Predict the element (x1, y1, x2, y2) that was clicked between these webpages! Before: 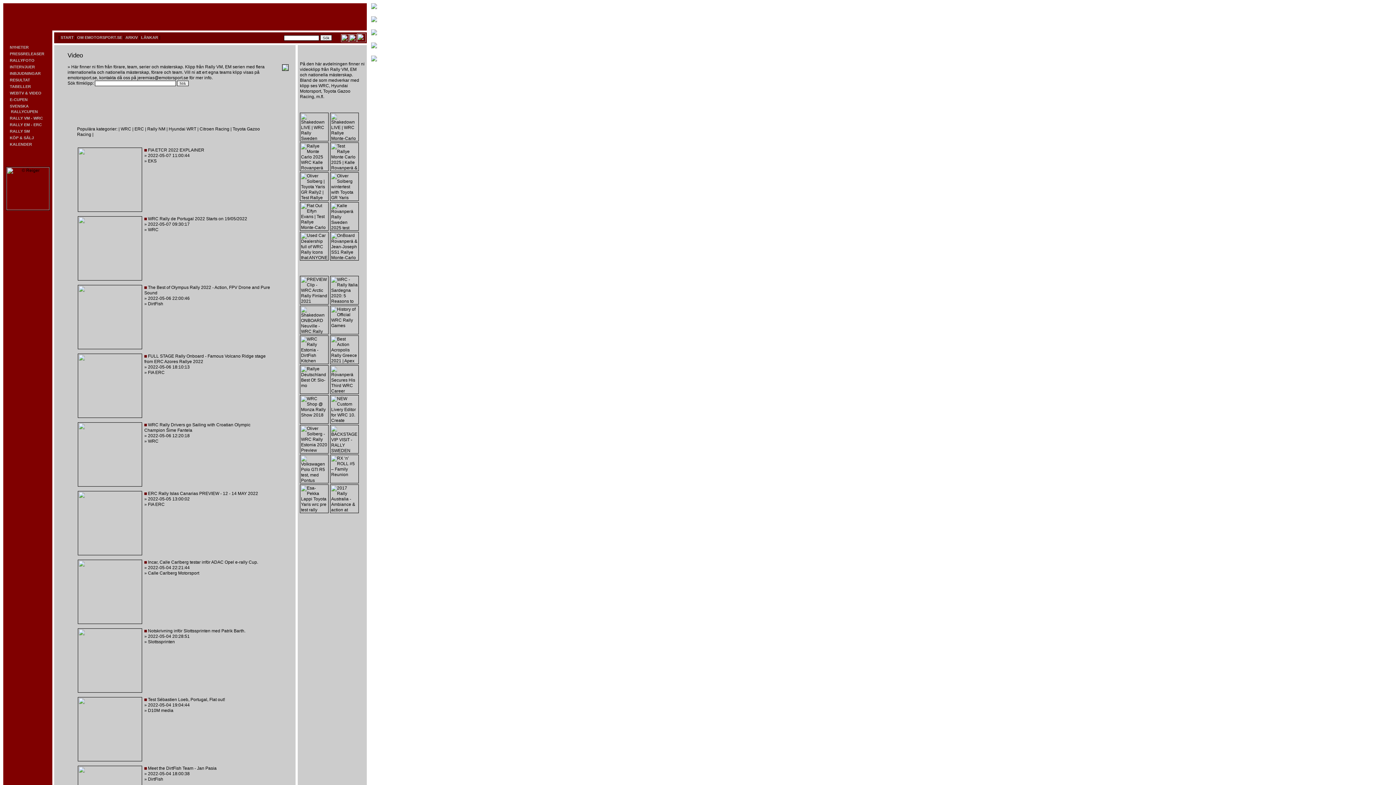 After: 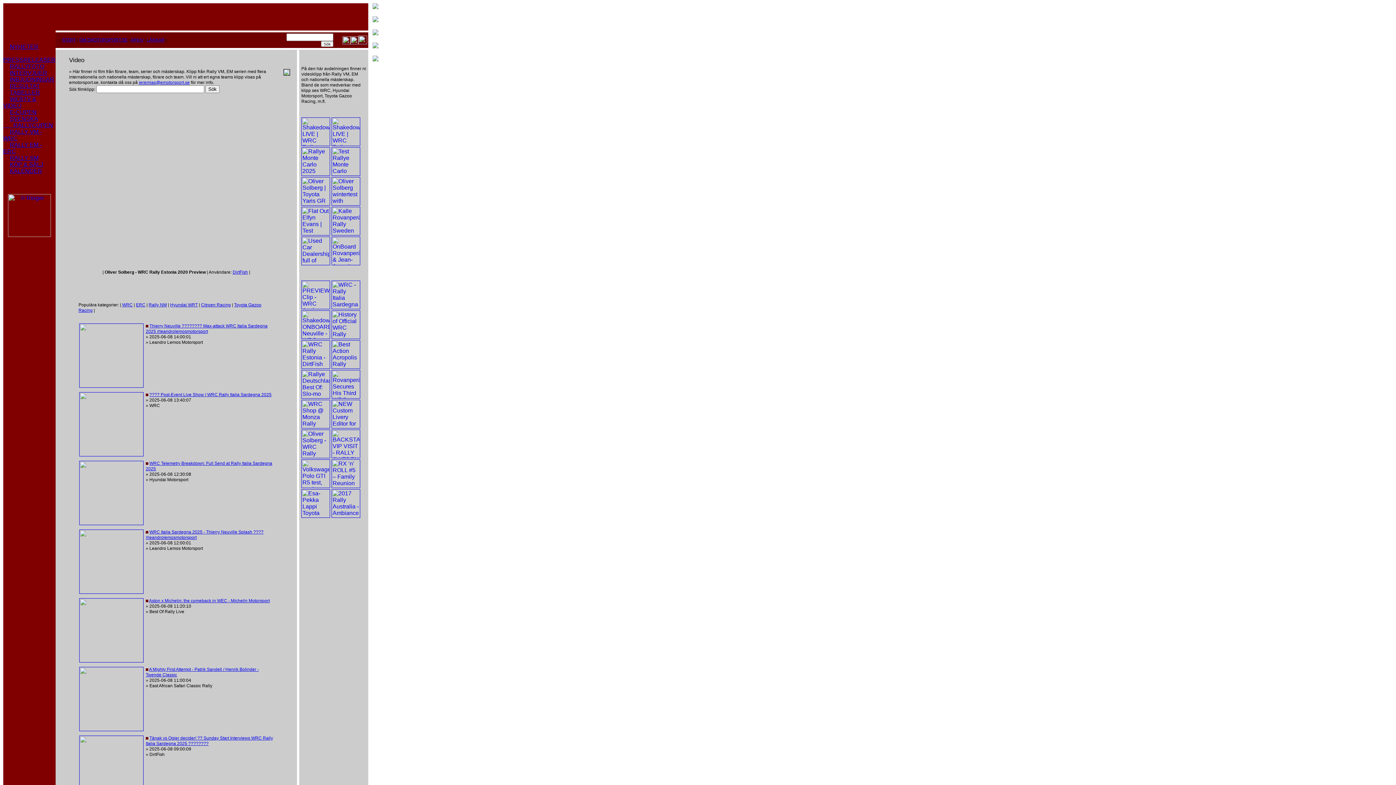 Action: bbox: (300, 449, 328, 454)